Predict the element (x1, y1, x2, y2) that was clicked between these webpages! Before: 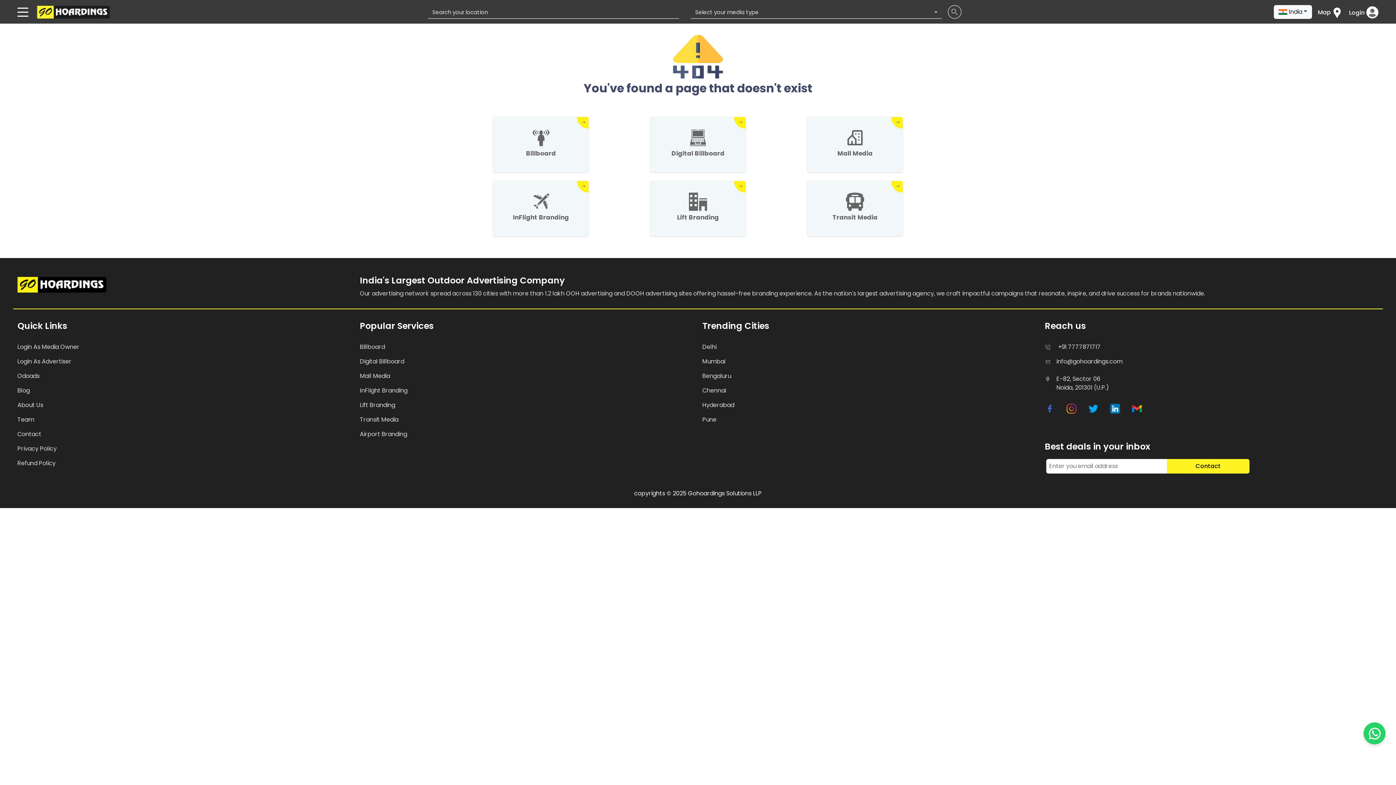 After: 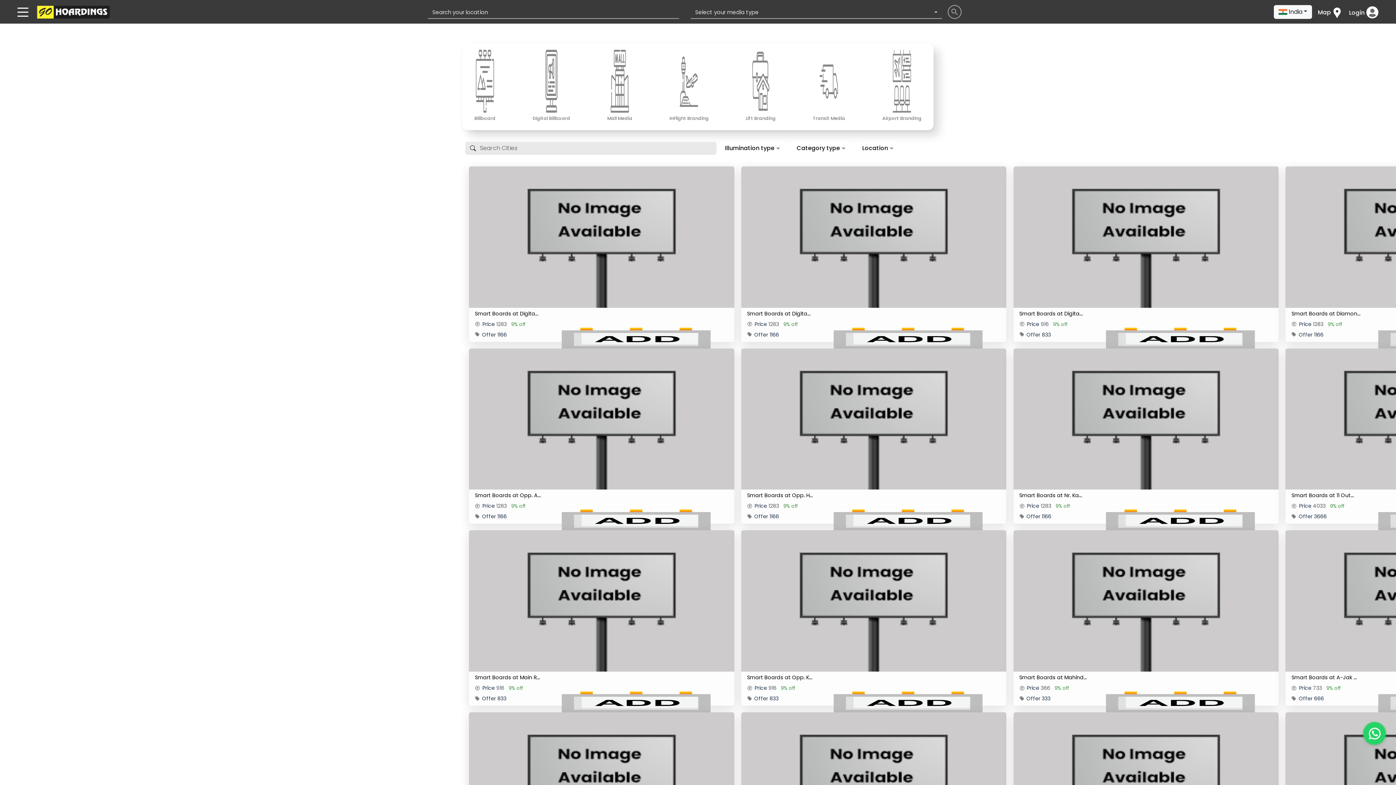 Action: label: Digital Billboard bbox: (360, 357, 404, 365)